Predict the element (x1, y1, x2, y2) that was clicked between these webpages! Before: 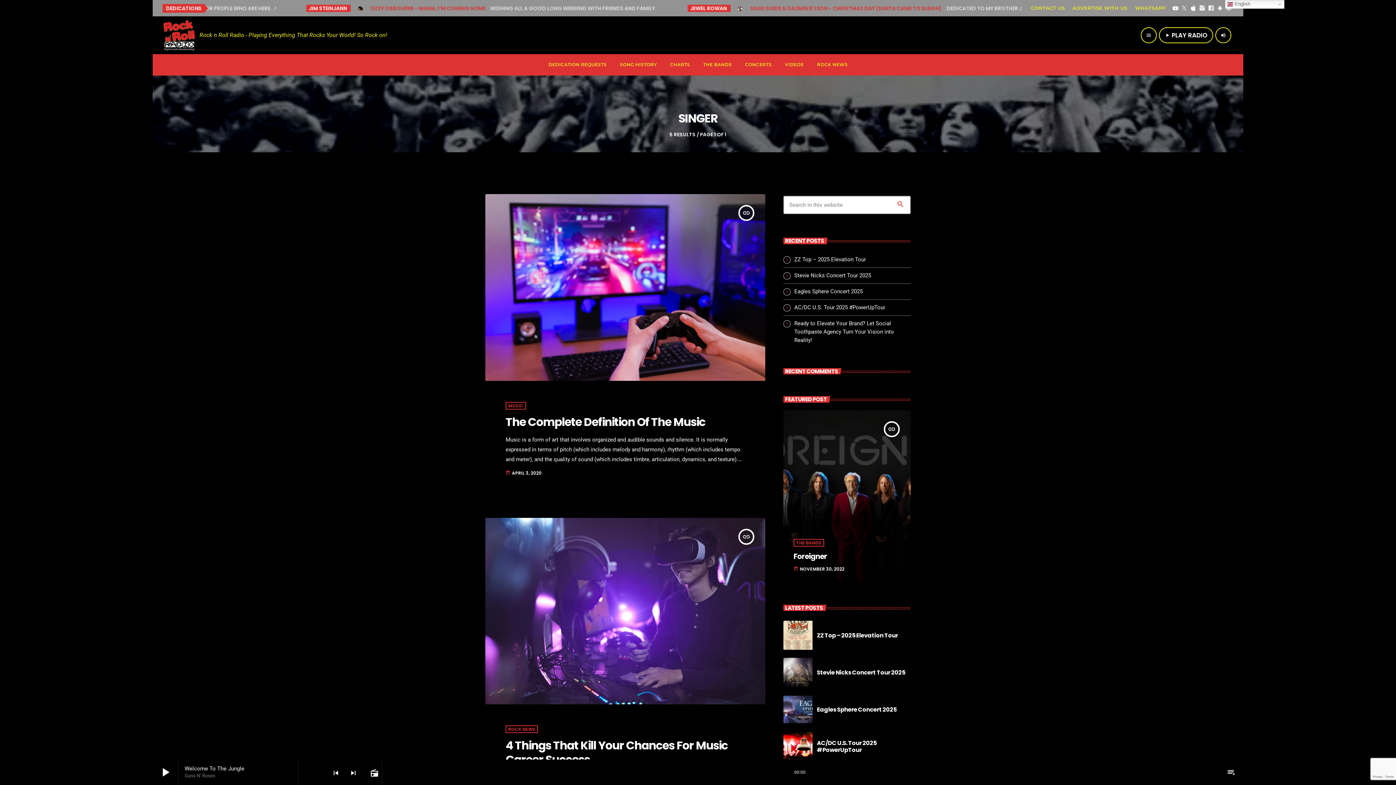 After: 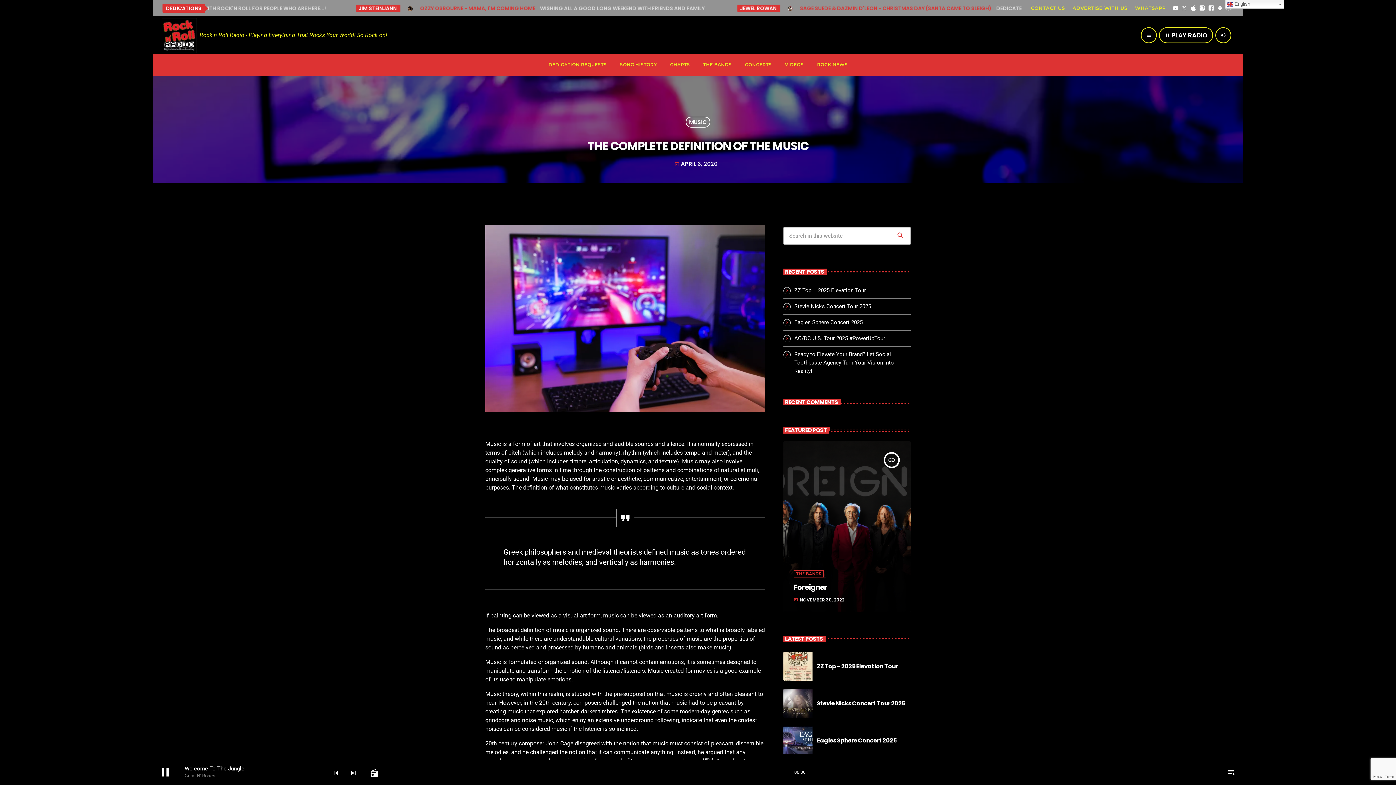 Action: bbox: (738, 205, 754, 221) label: insert_link